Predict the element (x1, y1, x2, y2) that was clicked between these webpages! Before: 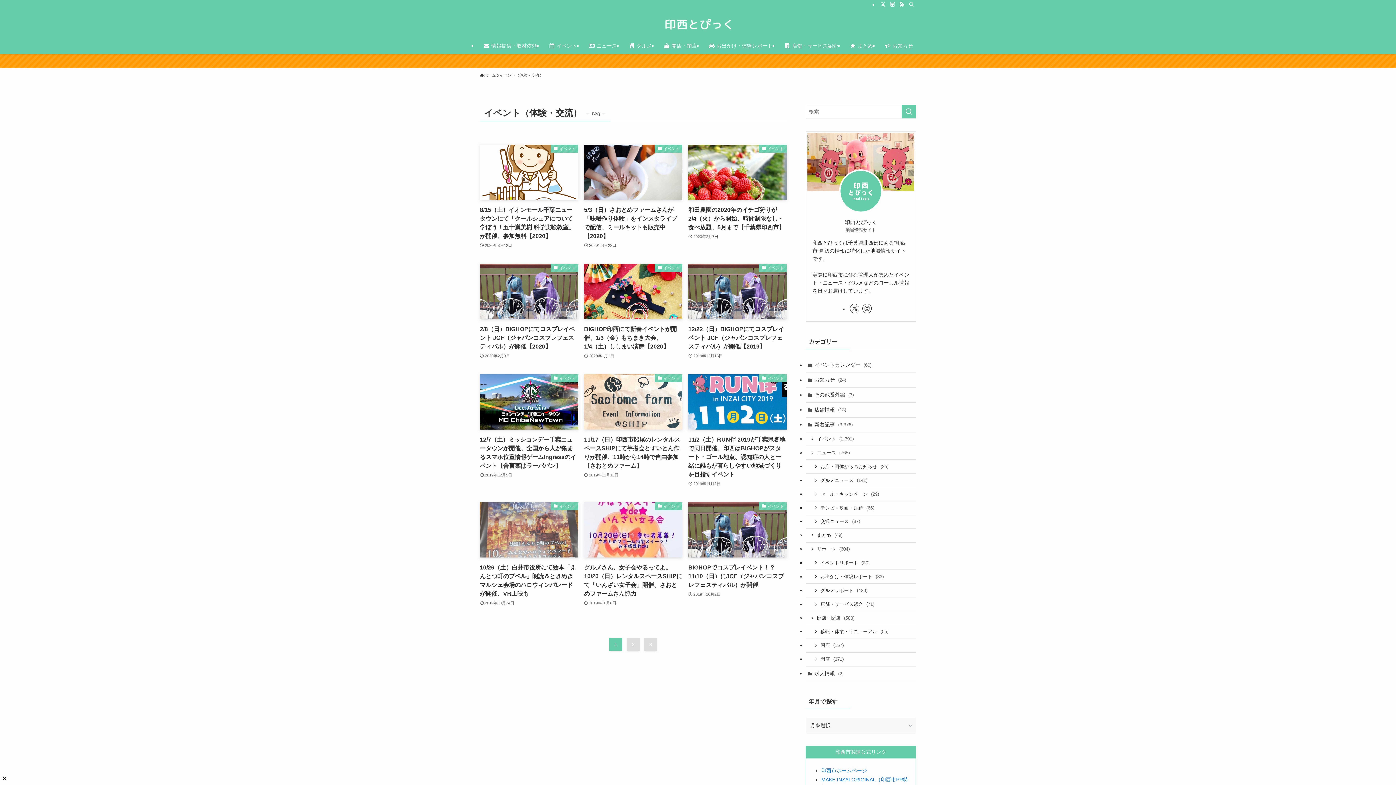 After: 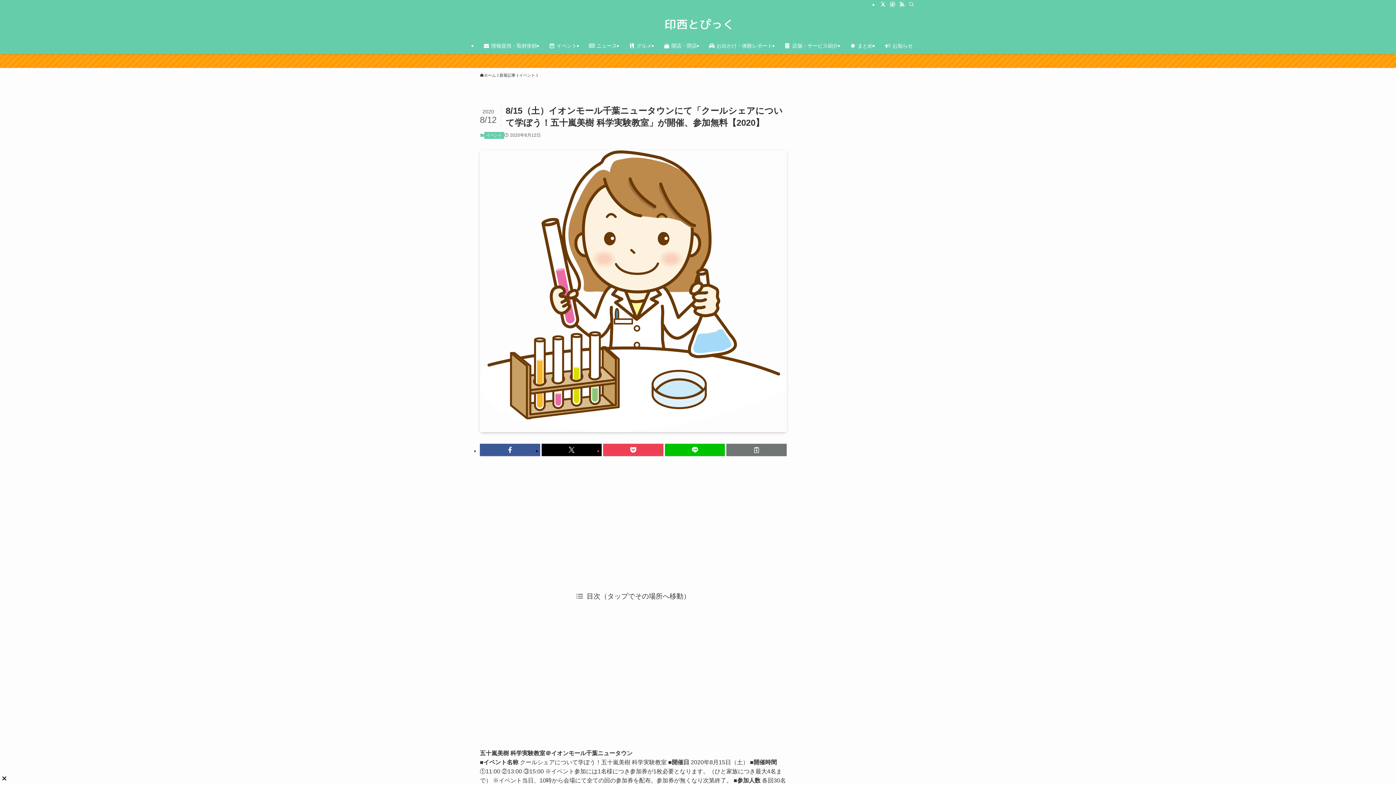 Action: bbox: (480, 144, 578, 249) label: イベント
8/15（土）イオンモール千葉ニュータウンにて「クールシェアについて学ぼう！五十嵐美樹 科学実験教室」が開催、参加無料【2020】
2020年8月12日